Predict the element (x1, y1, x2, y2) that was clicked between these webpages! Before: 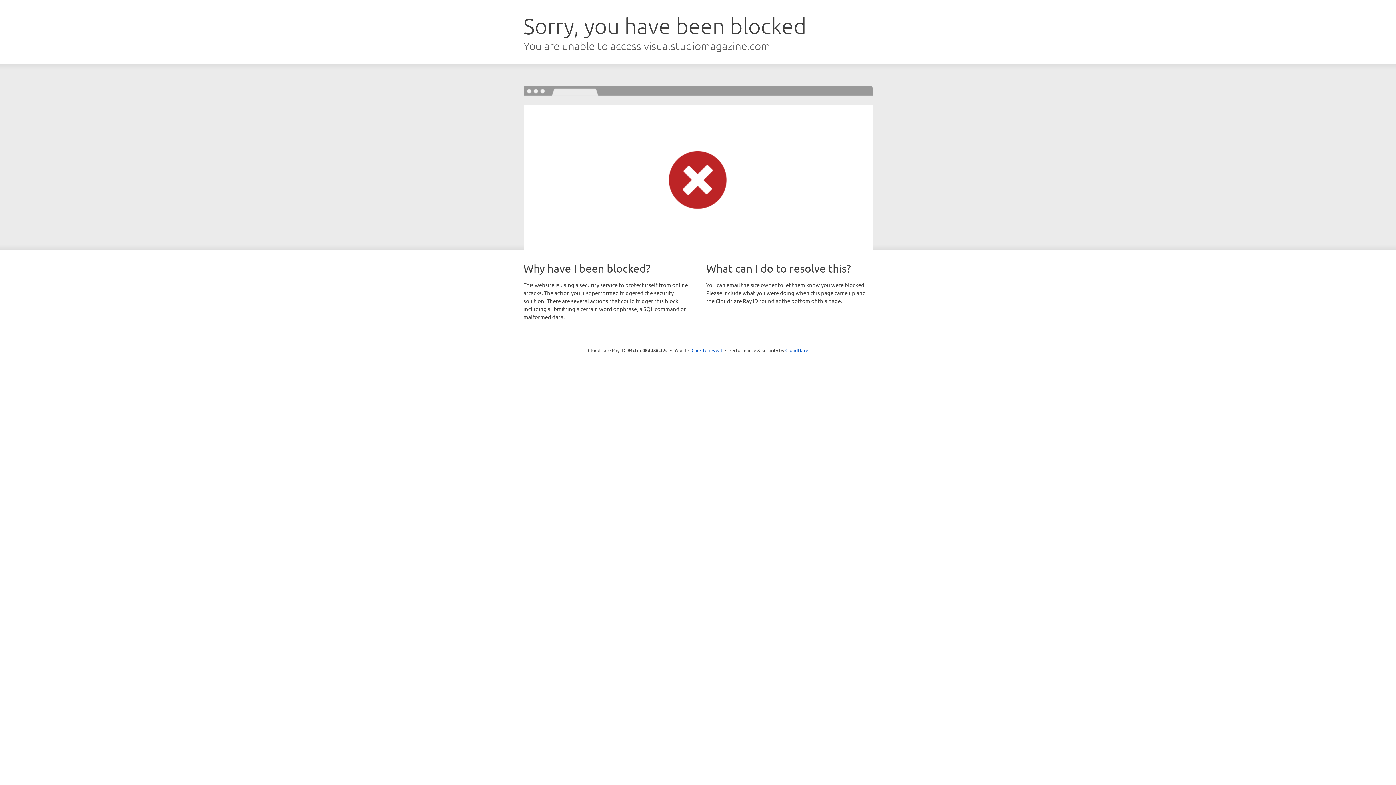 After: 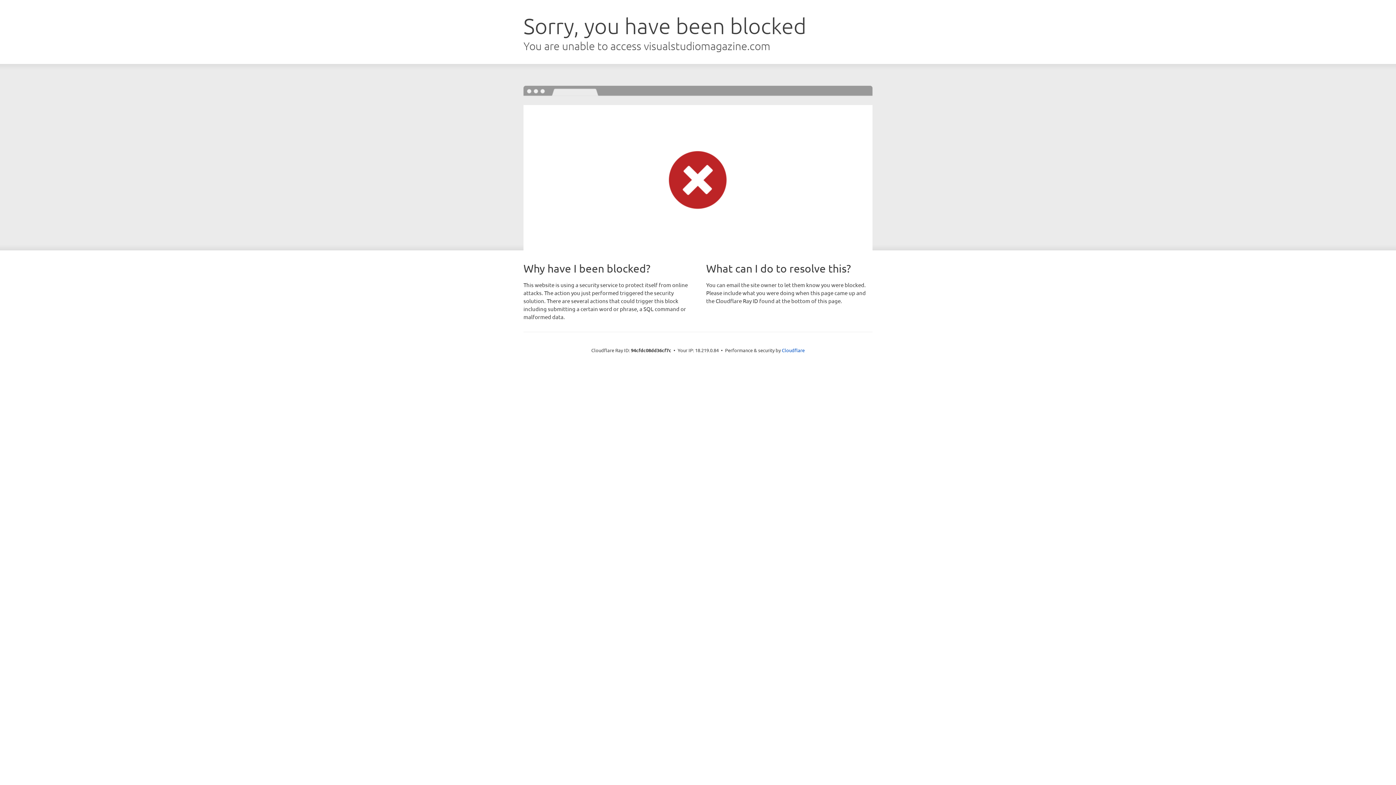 Action: bbox: (691, 346, 722, 353) label: Click to reveal